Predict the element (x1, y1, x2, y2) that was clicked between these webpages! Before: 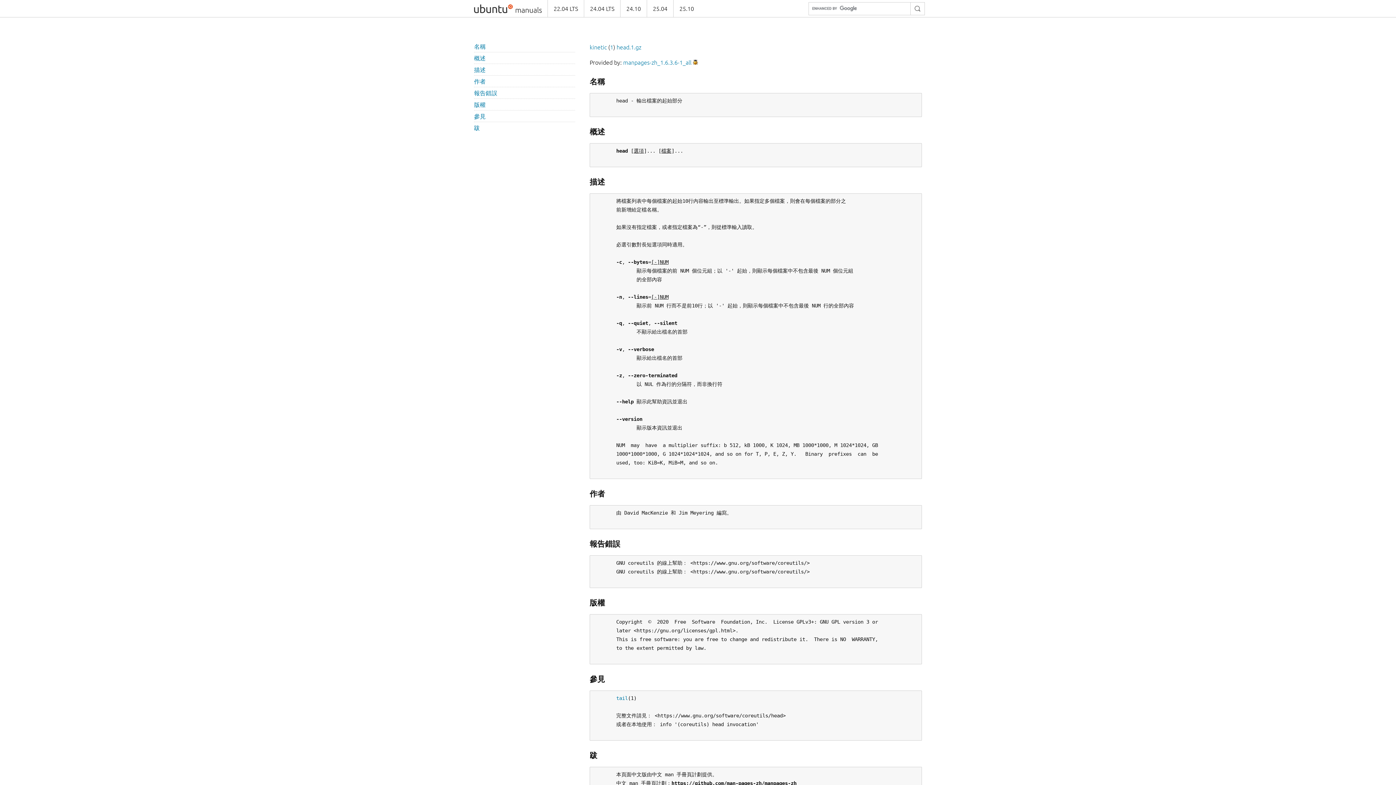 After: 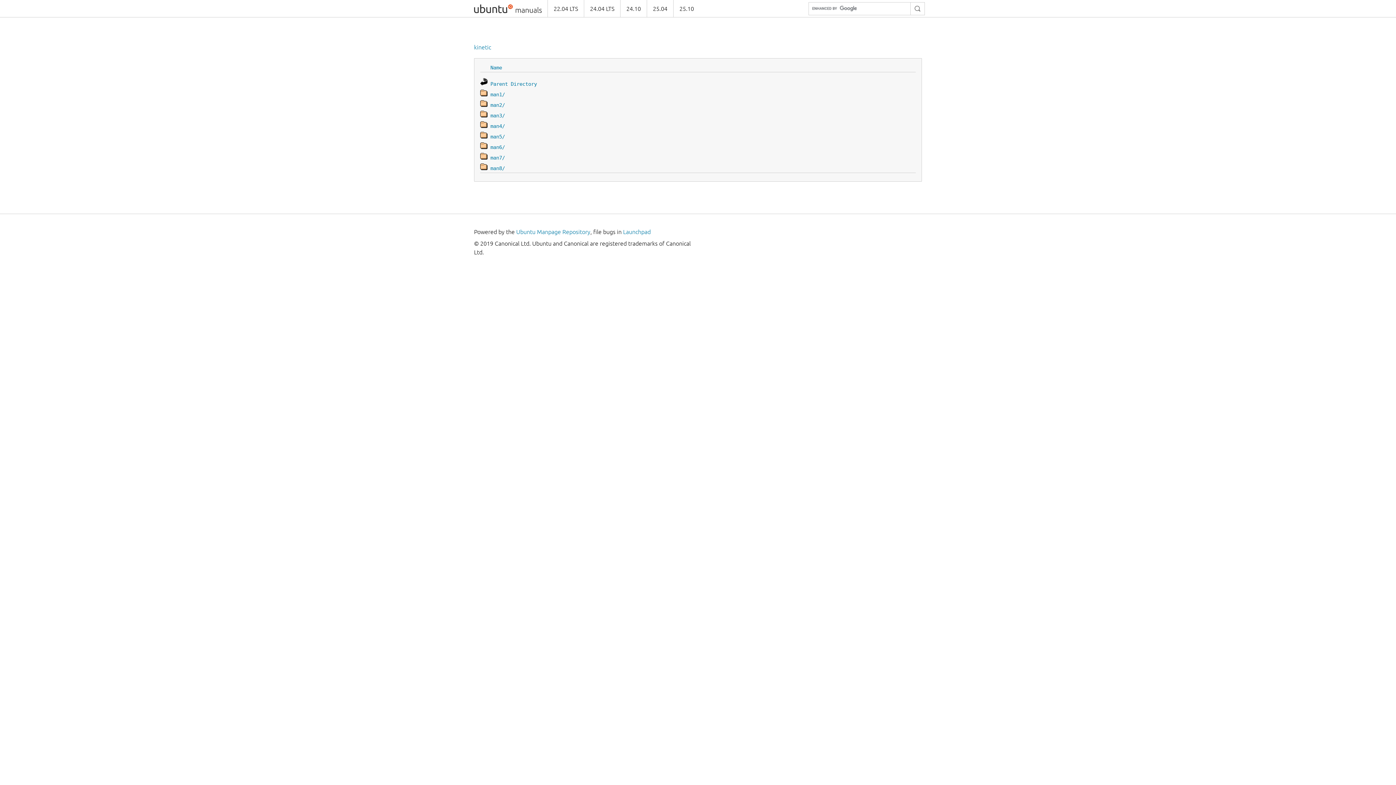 Action: bbox: (589, 44, 606, 50) label: kinetic